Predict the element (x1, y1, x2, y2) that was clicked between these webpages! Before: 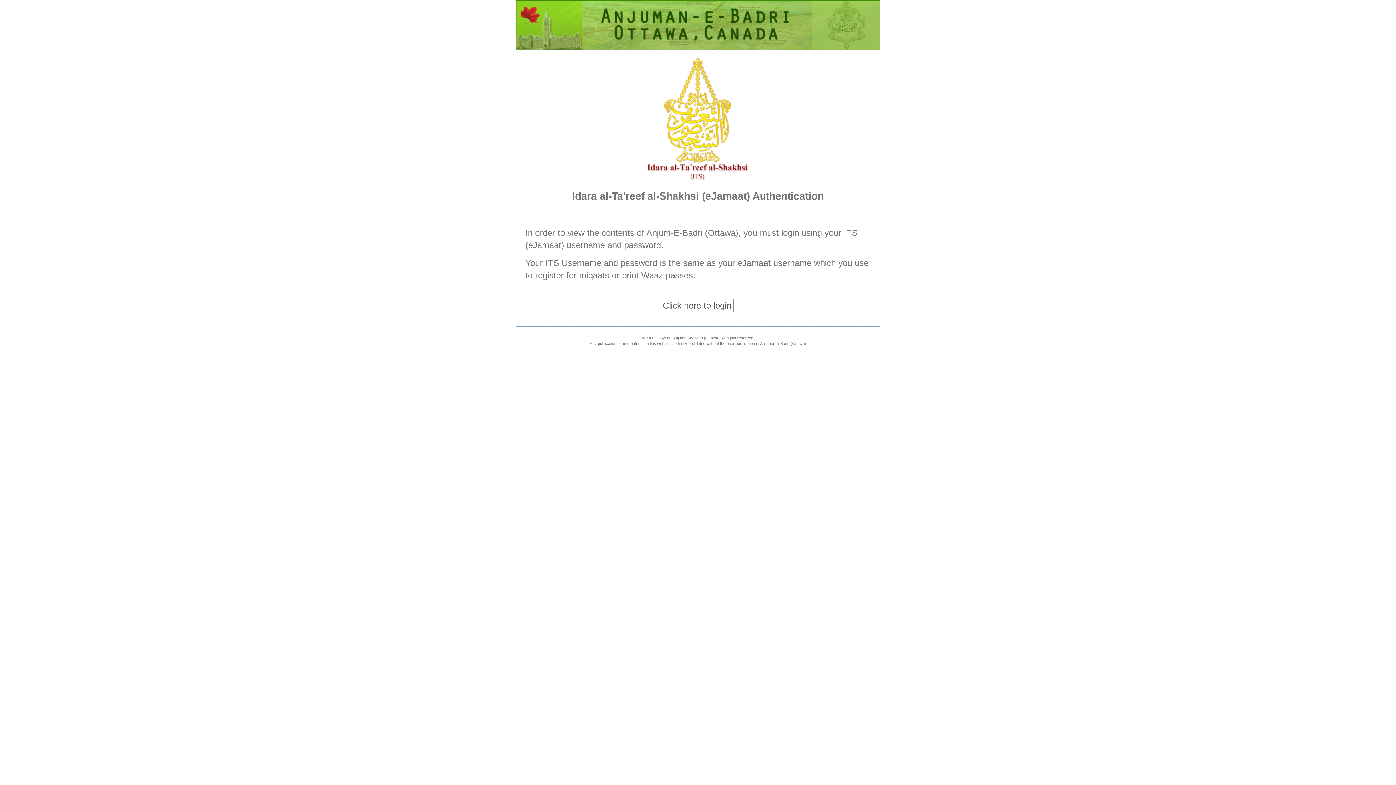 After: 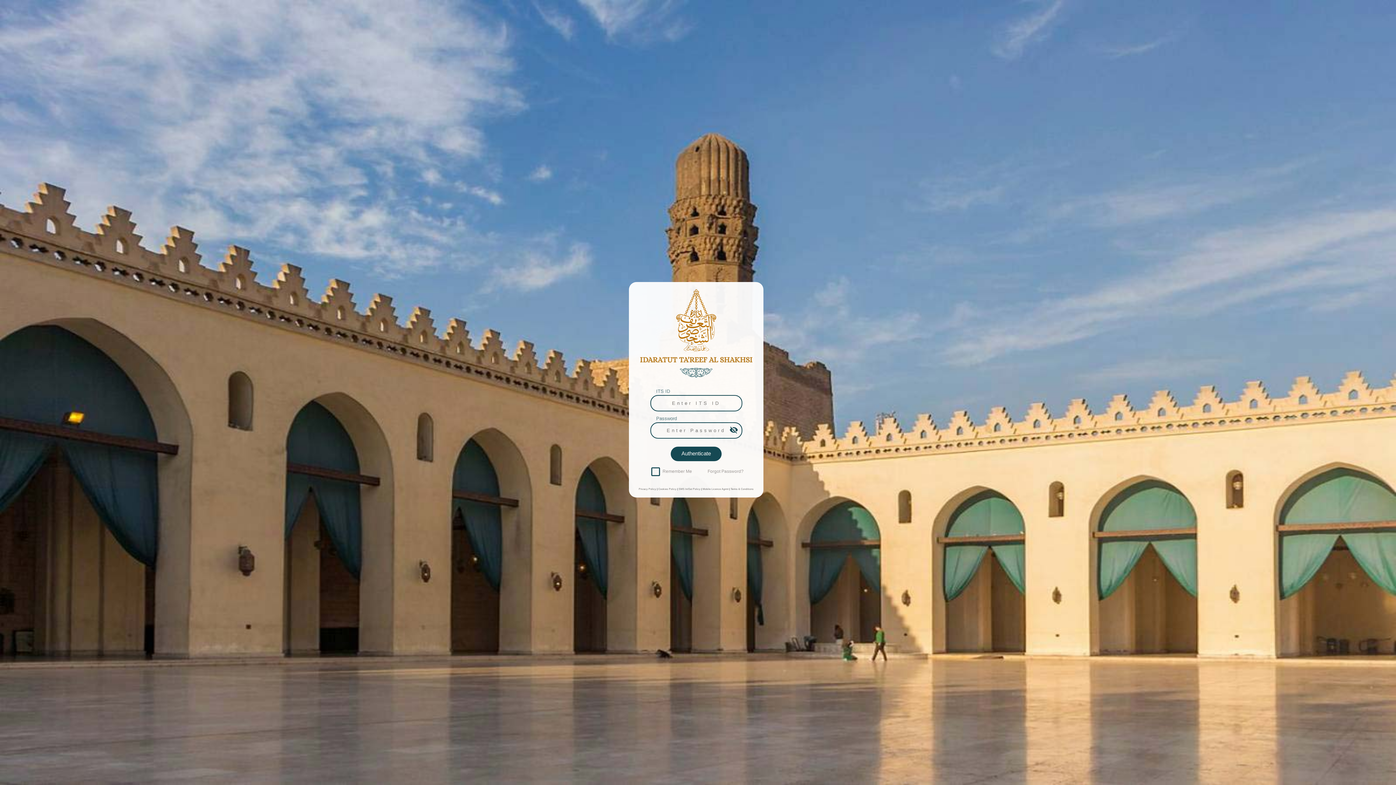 Action: bbox: (660, 298, 733, 312) label: Click here to login